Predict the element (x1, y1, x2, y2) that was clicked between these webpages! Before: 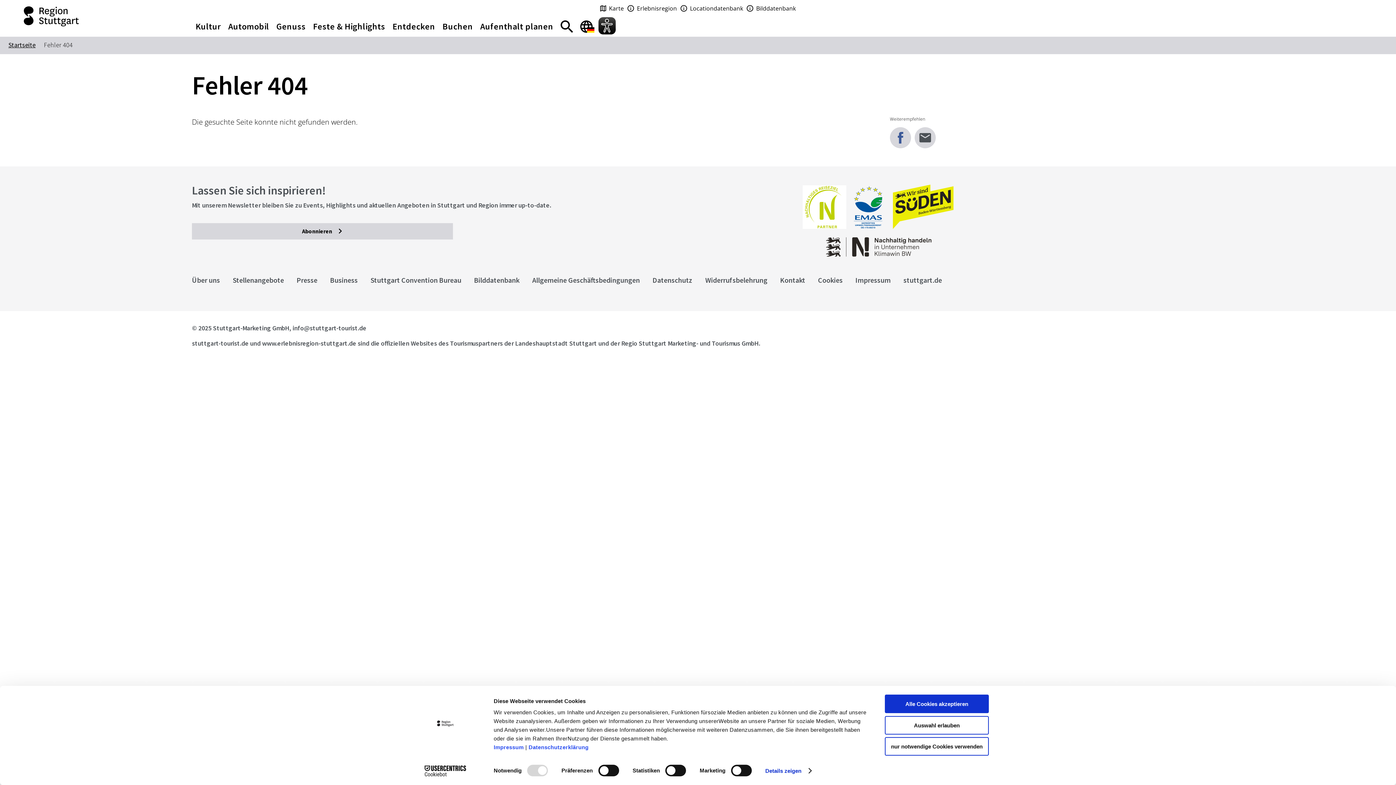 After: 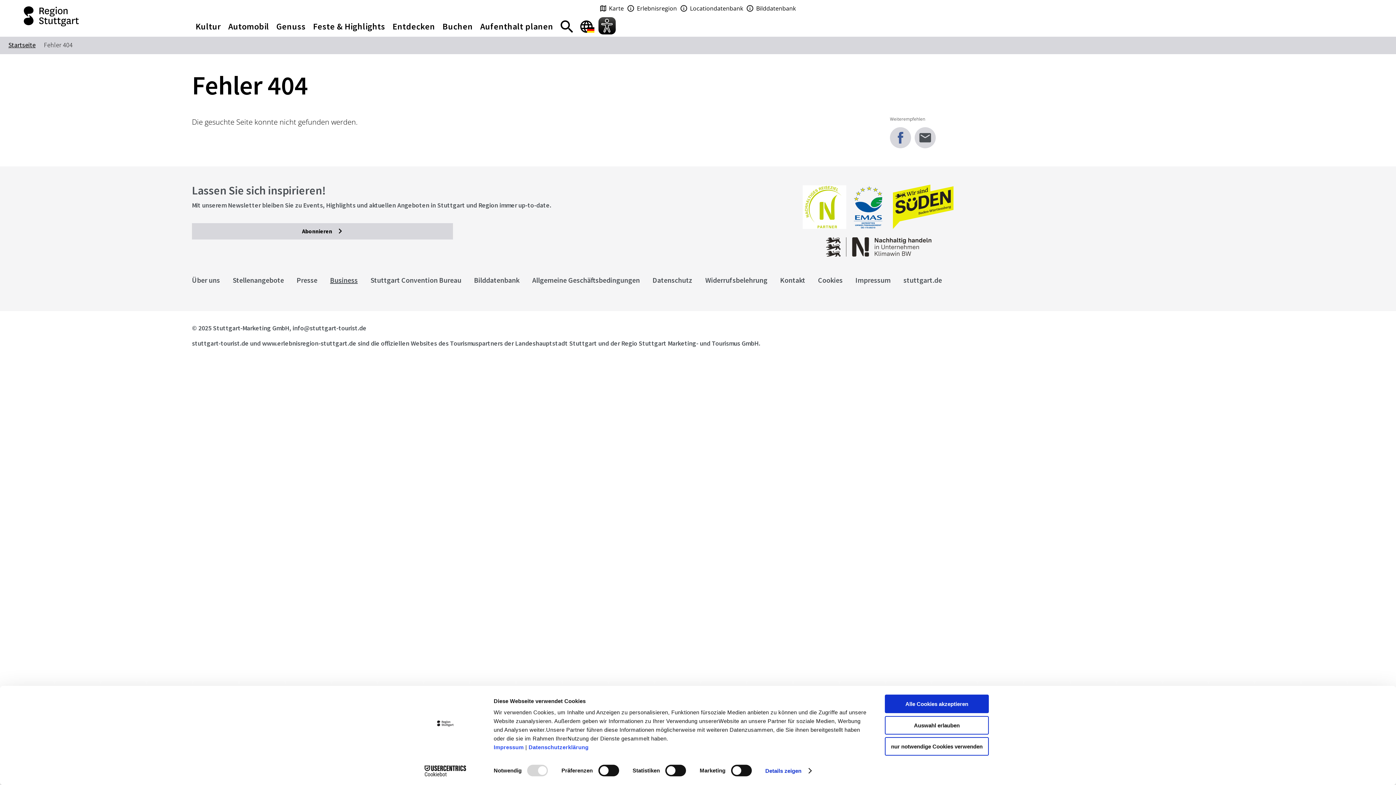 Action: label: Business bbox: (330, 275, 357, 284)